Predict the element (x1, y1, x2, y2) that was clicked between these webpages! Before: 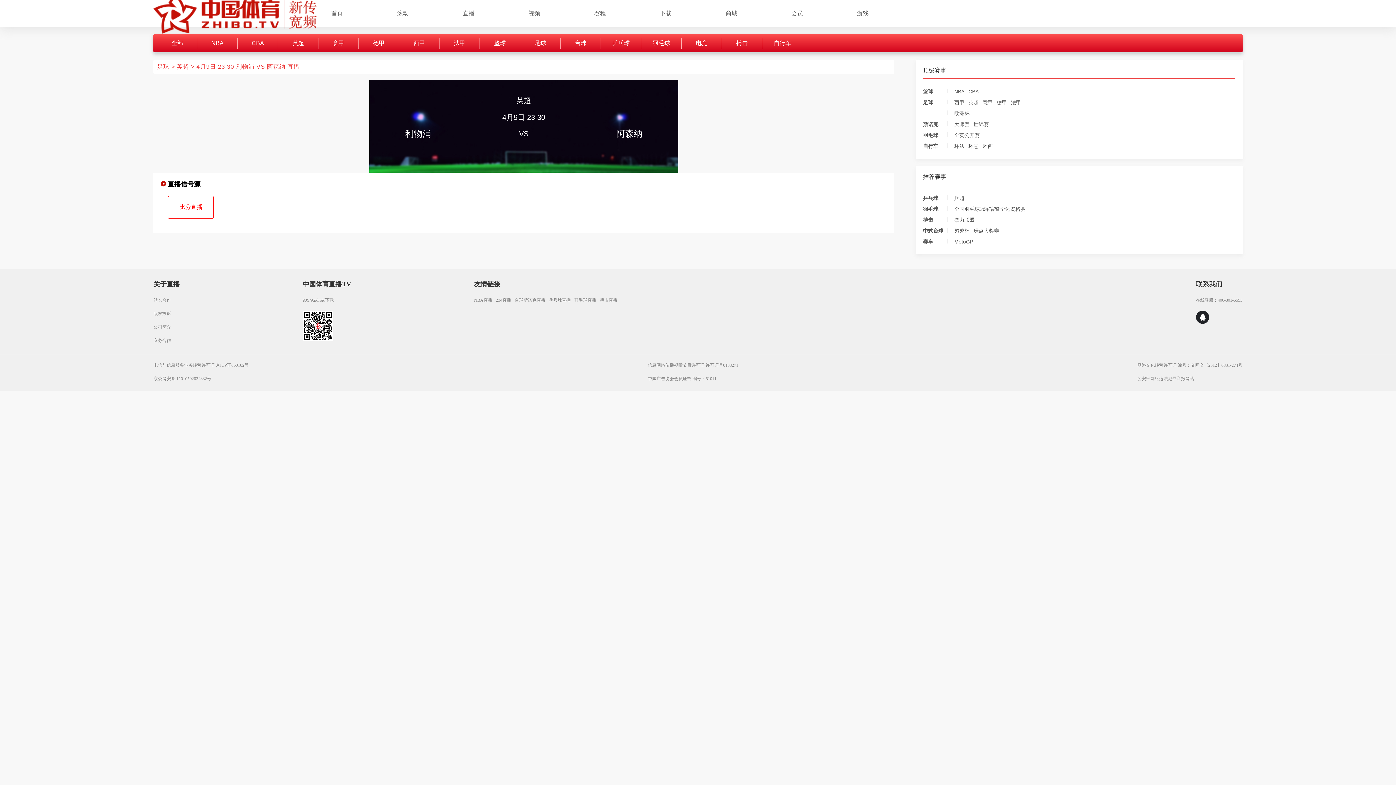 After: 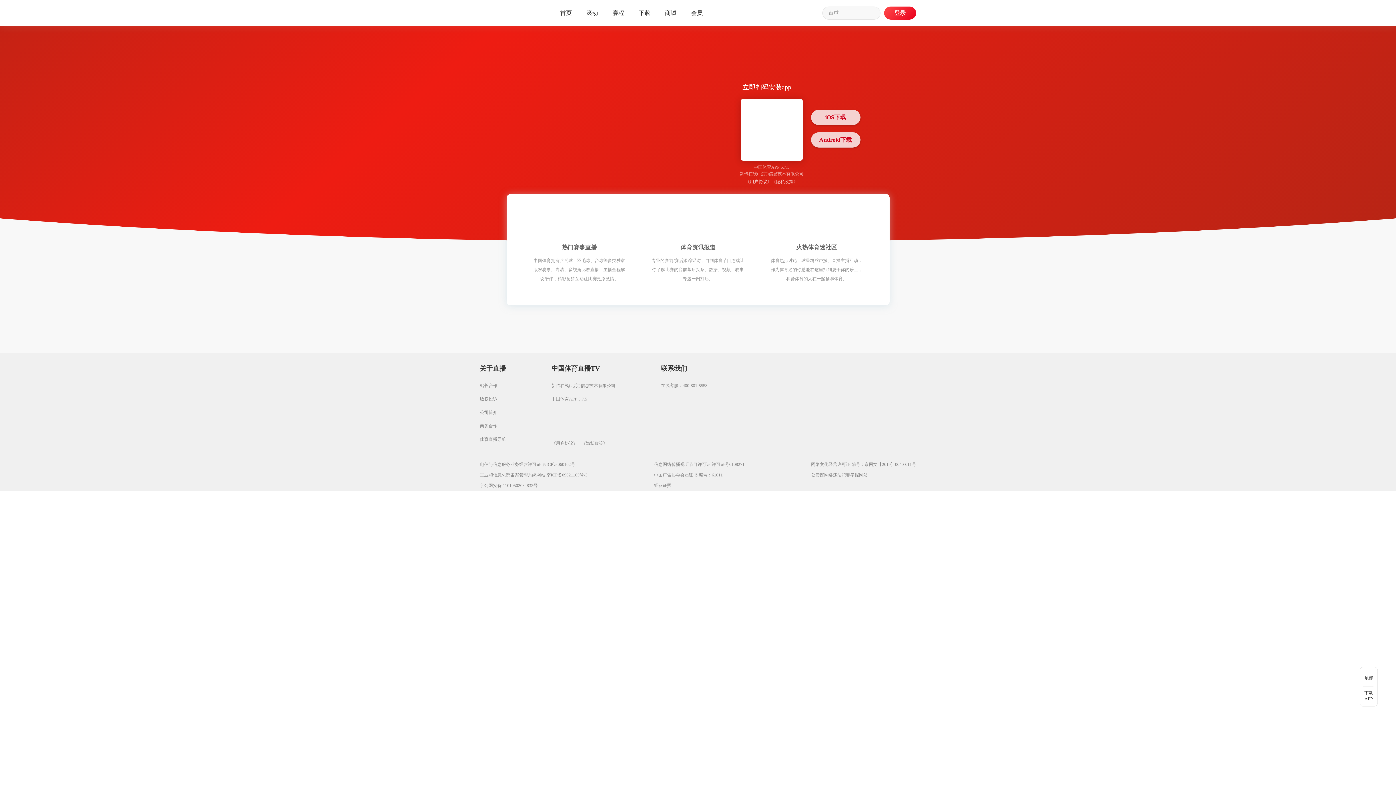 Action: label: 下载 bbox: (660, 10, 671, 16)